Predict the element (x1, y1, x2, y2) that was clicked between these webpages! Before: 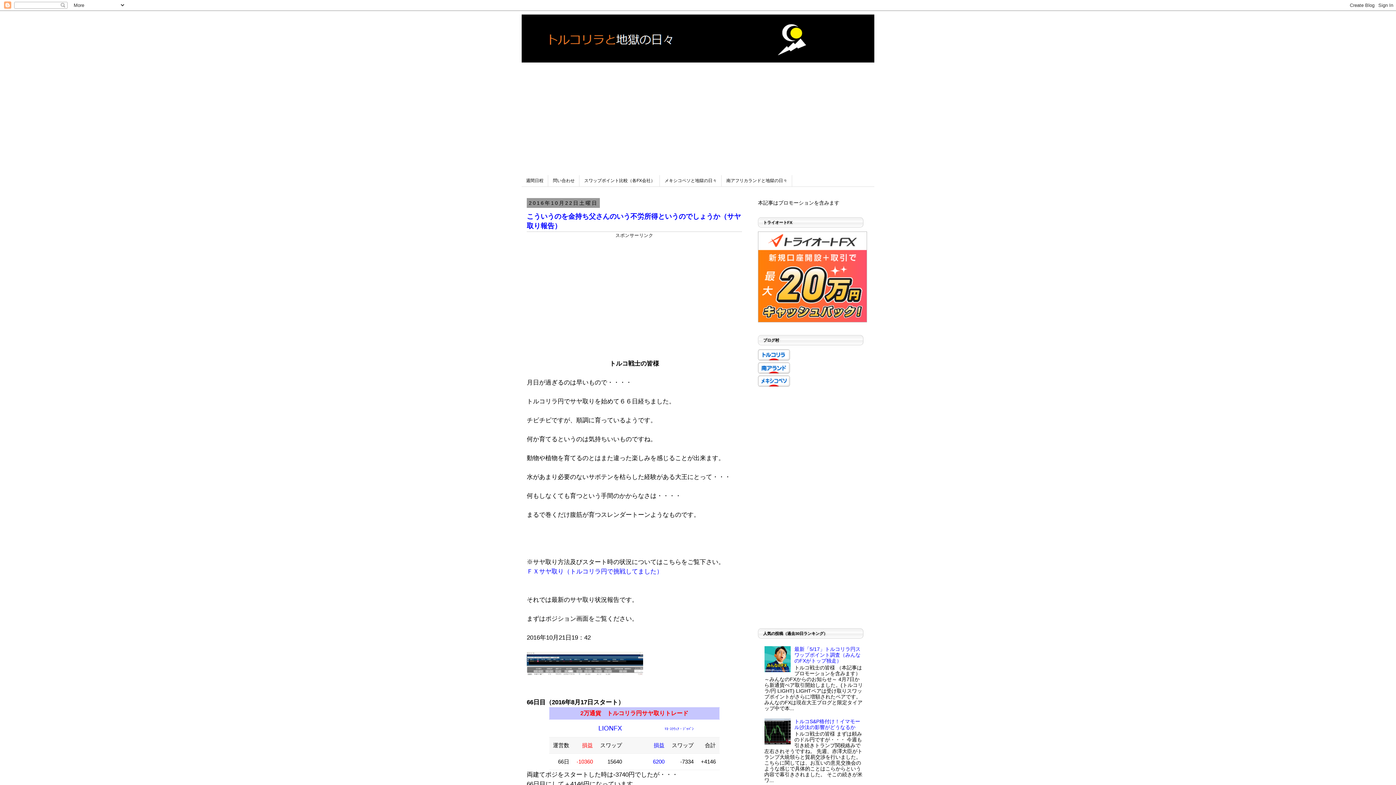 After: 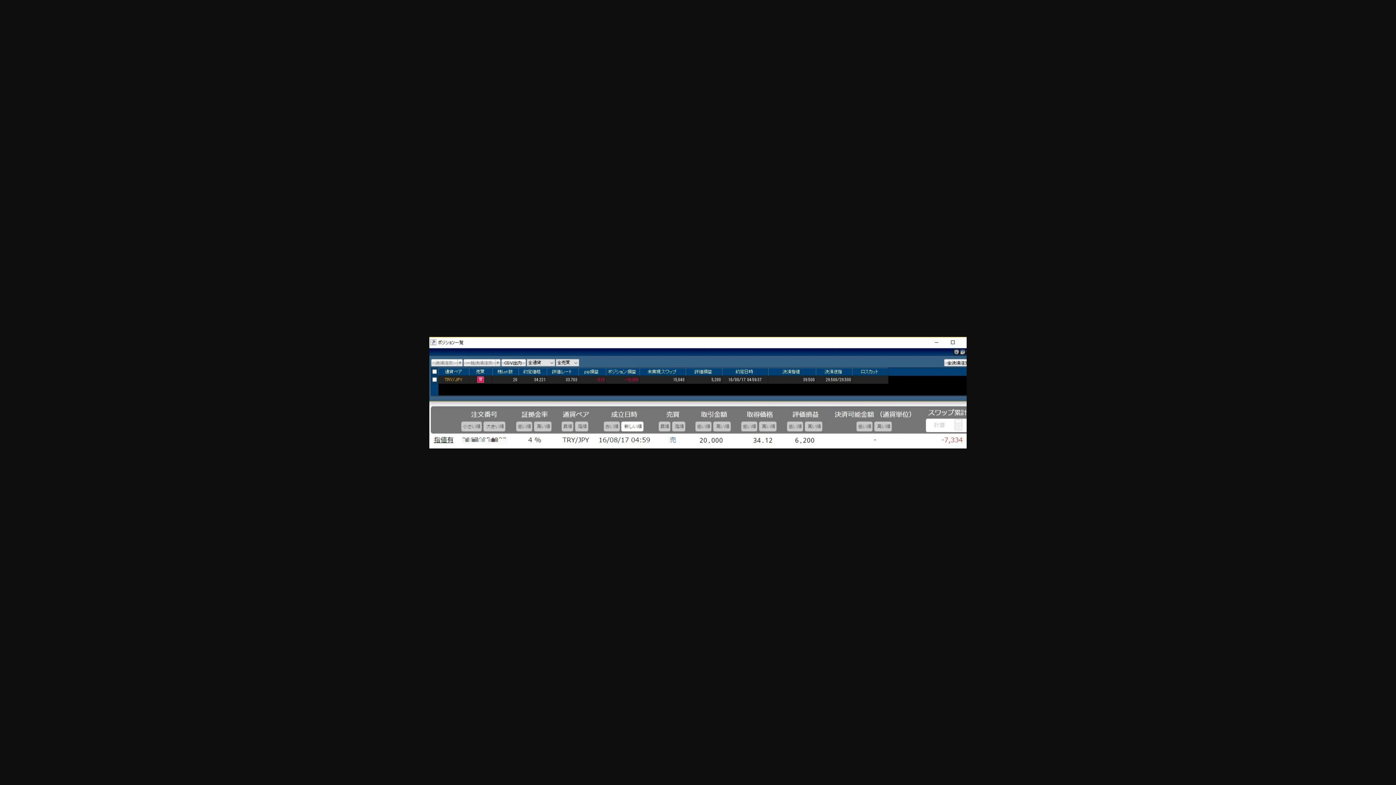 Action: bbox: (526, 671, 643, 677)